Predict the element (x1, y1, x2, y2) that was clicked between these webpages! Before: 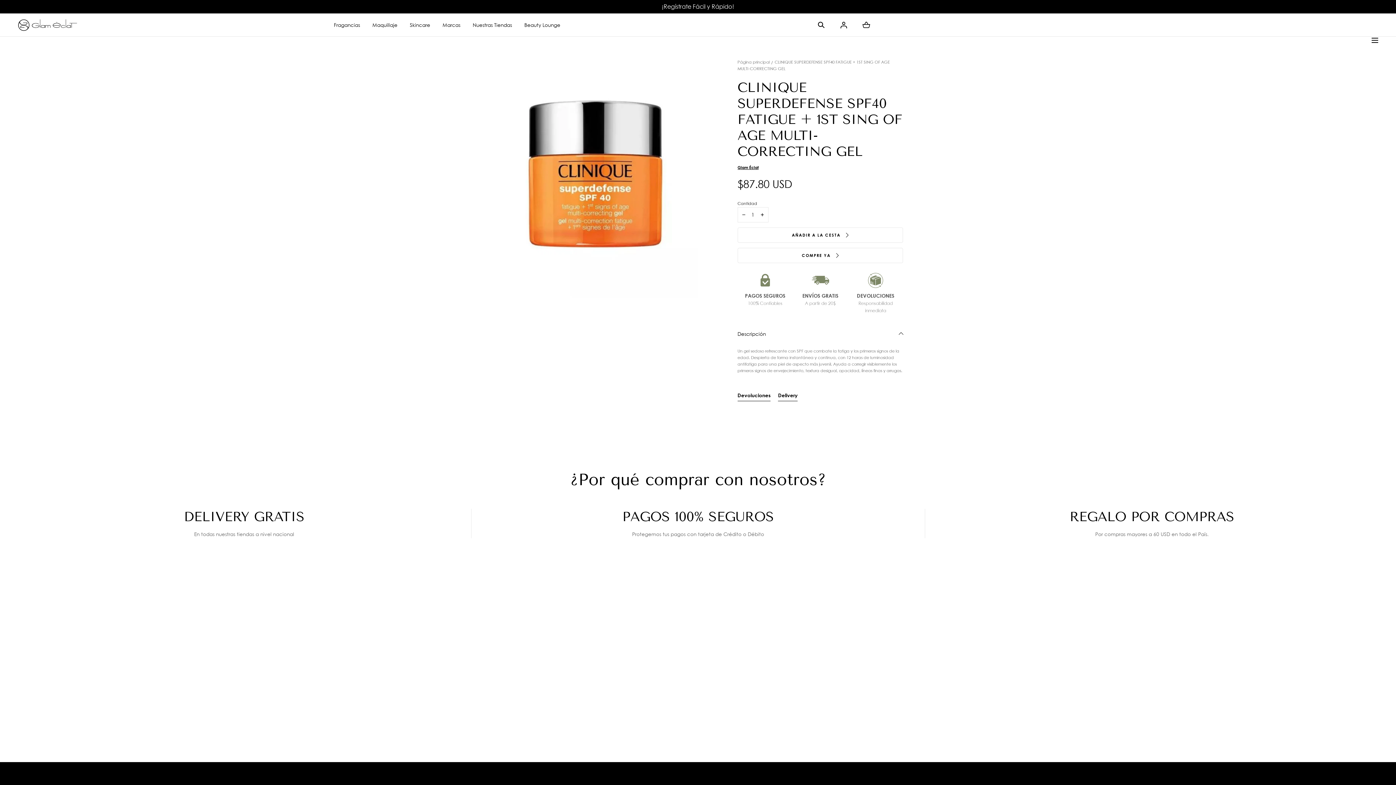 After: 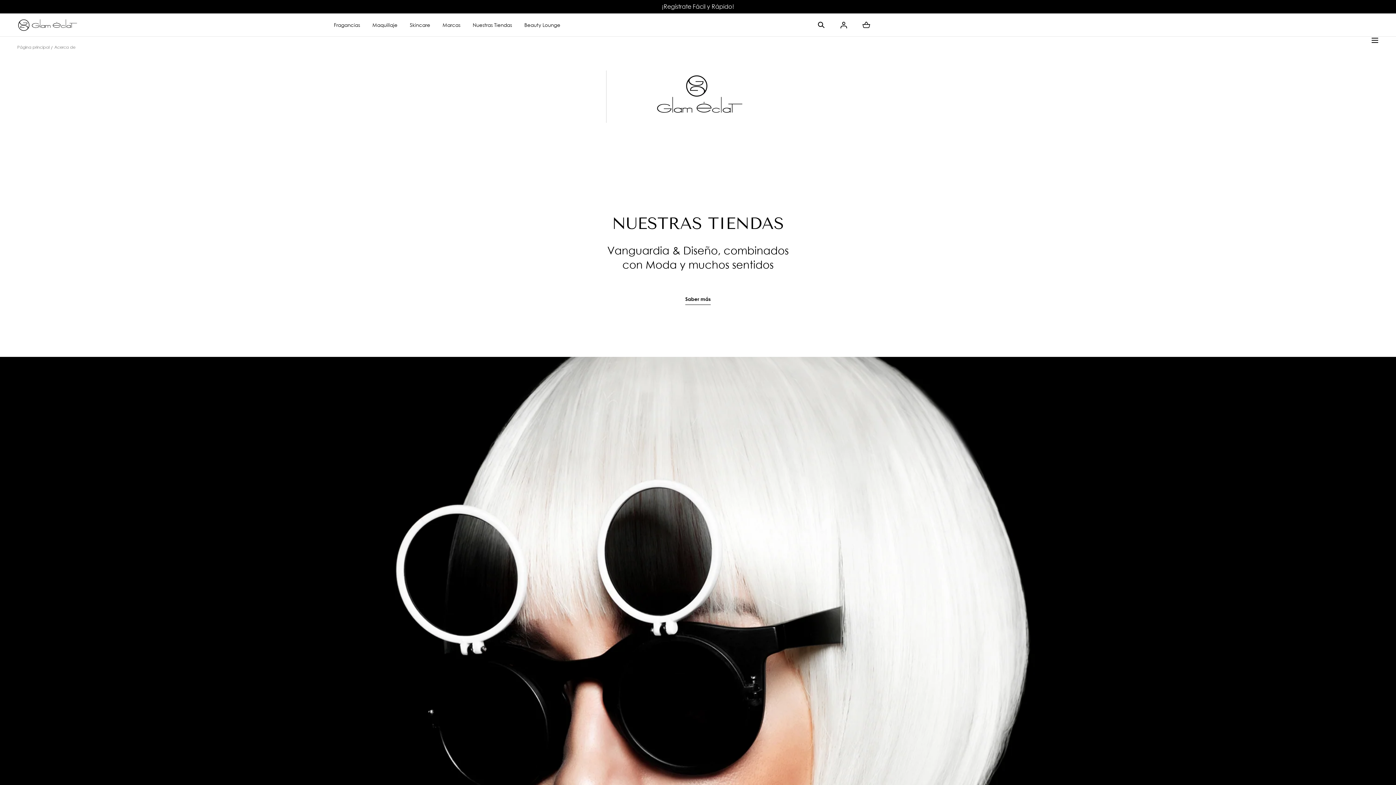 Action: label: Nuestras Tiendas bbox: (472, 13, 512, 36)